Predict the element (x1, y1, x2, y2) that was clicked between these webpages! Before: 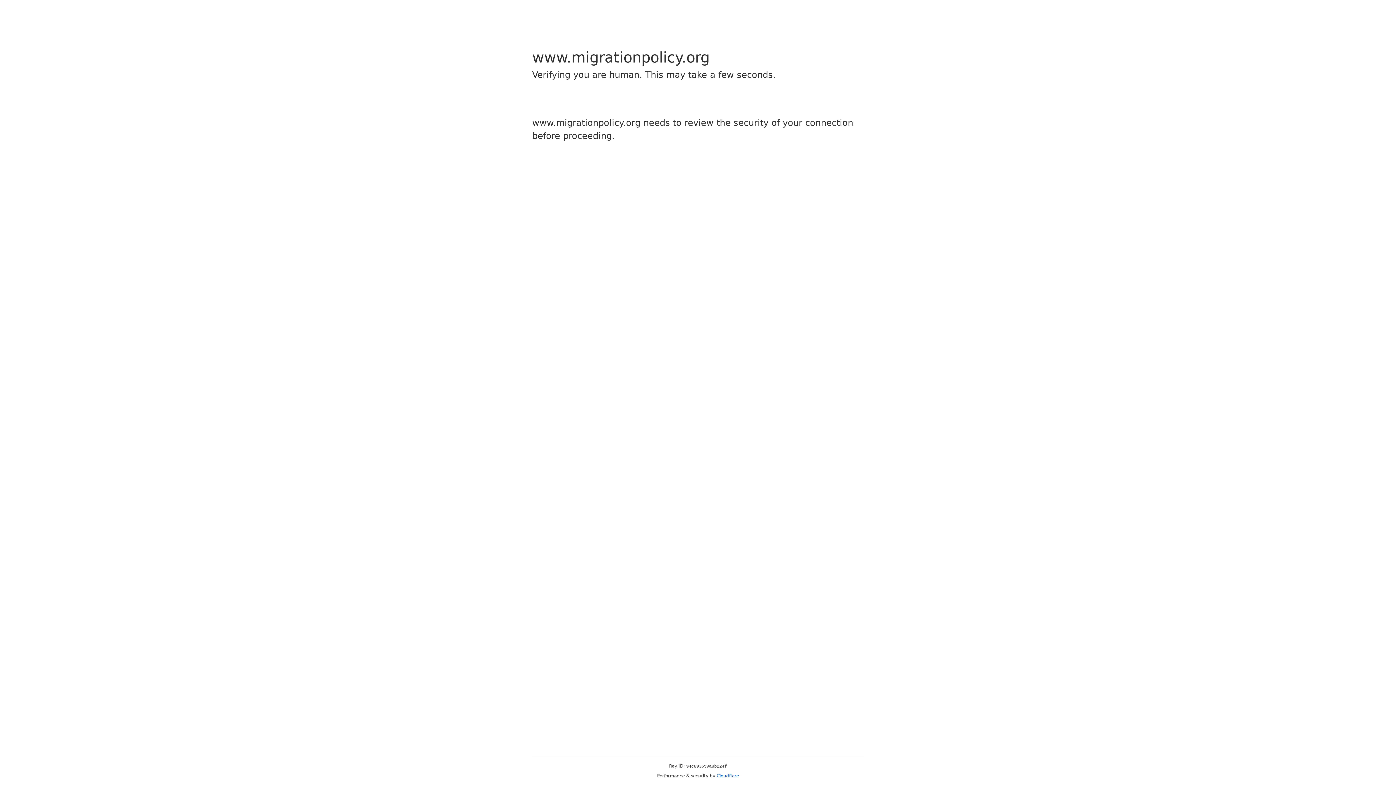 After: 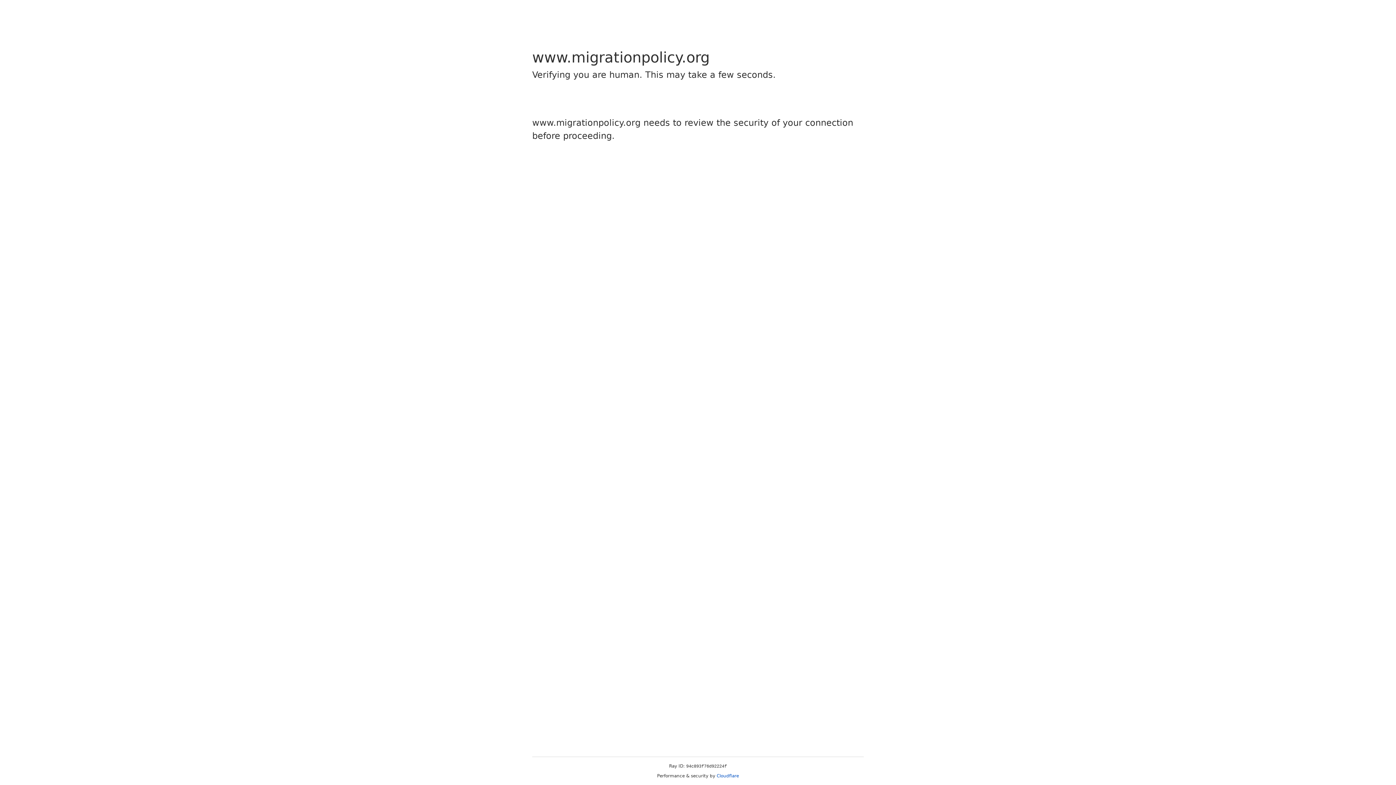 Action: label: Cloudflare bbox: (716, 773, 739, 778)